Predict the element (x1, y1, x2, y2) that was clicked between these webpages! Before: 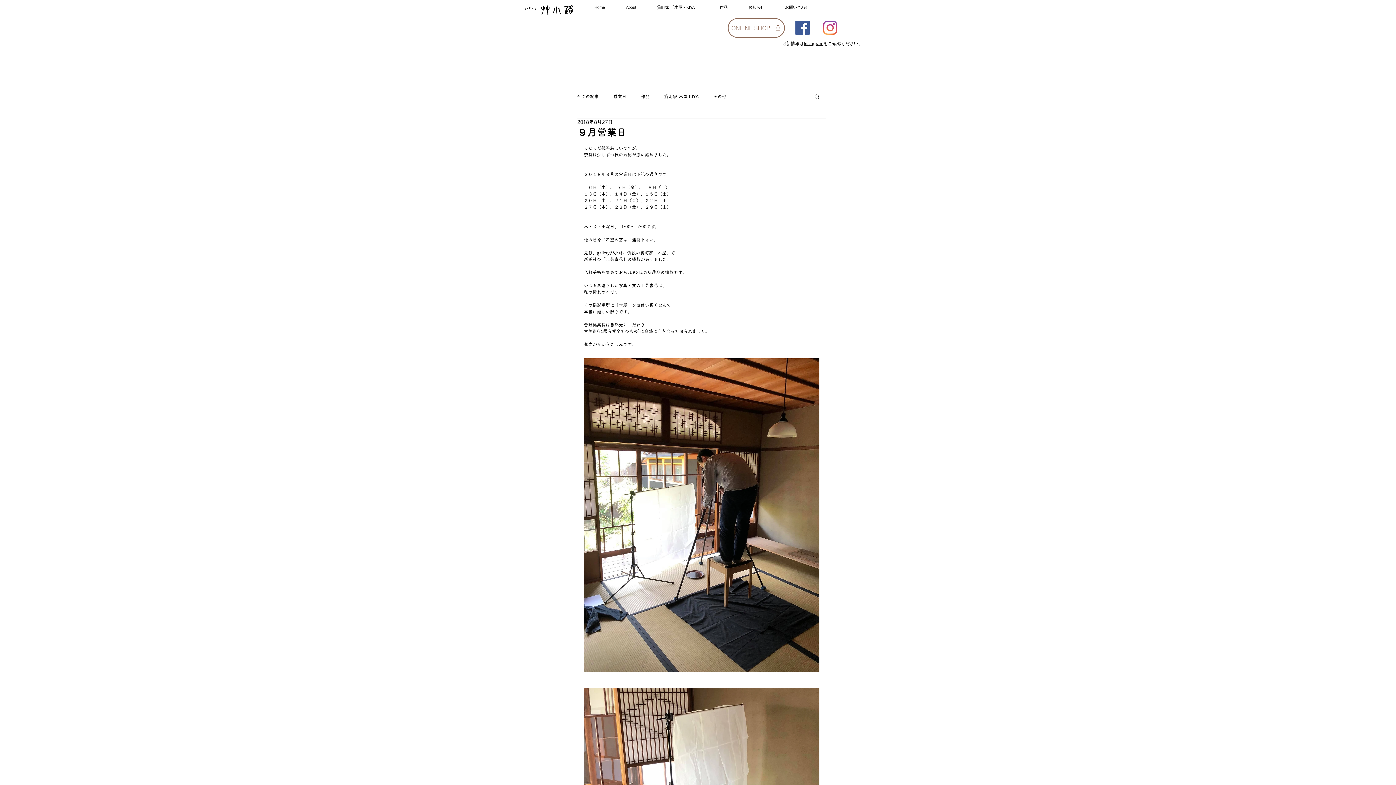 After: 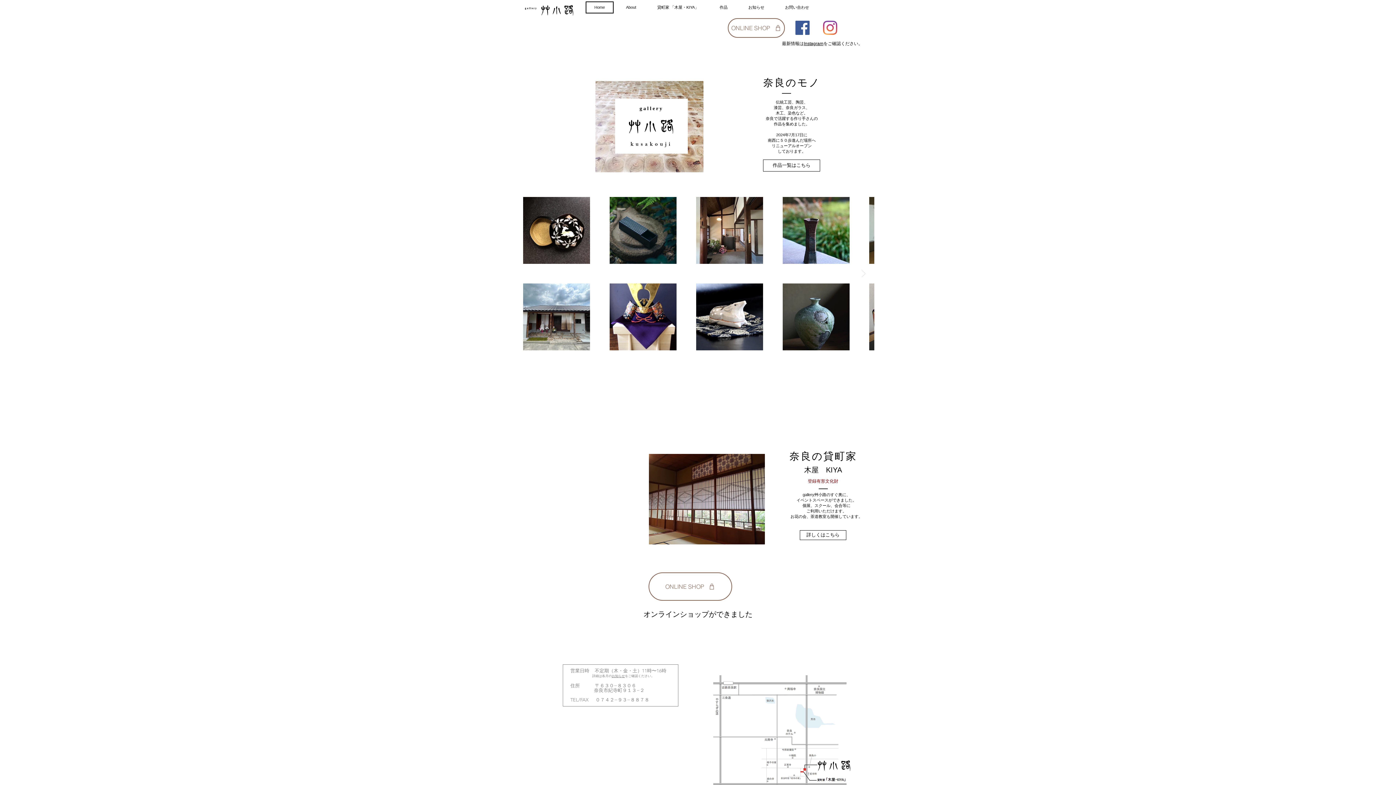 Action: label: Home bbox: (585, 1, 613, 13)